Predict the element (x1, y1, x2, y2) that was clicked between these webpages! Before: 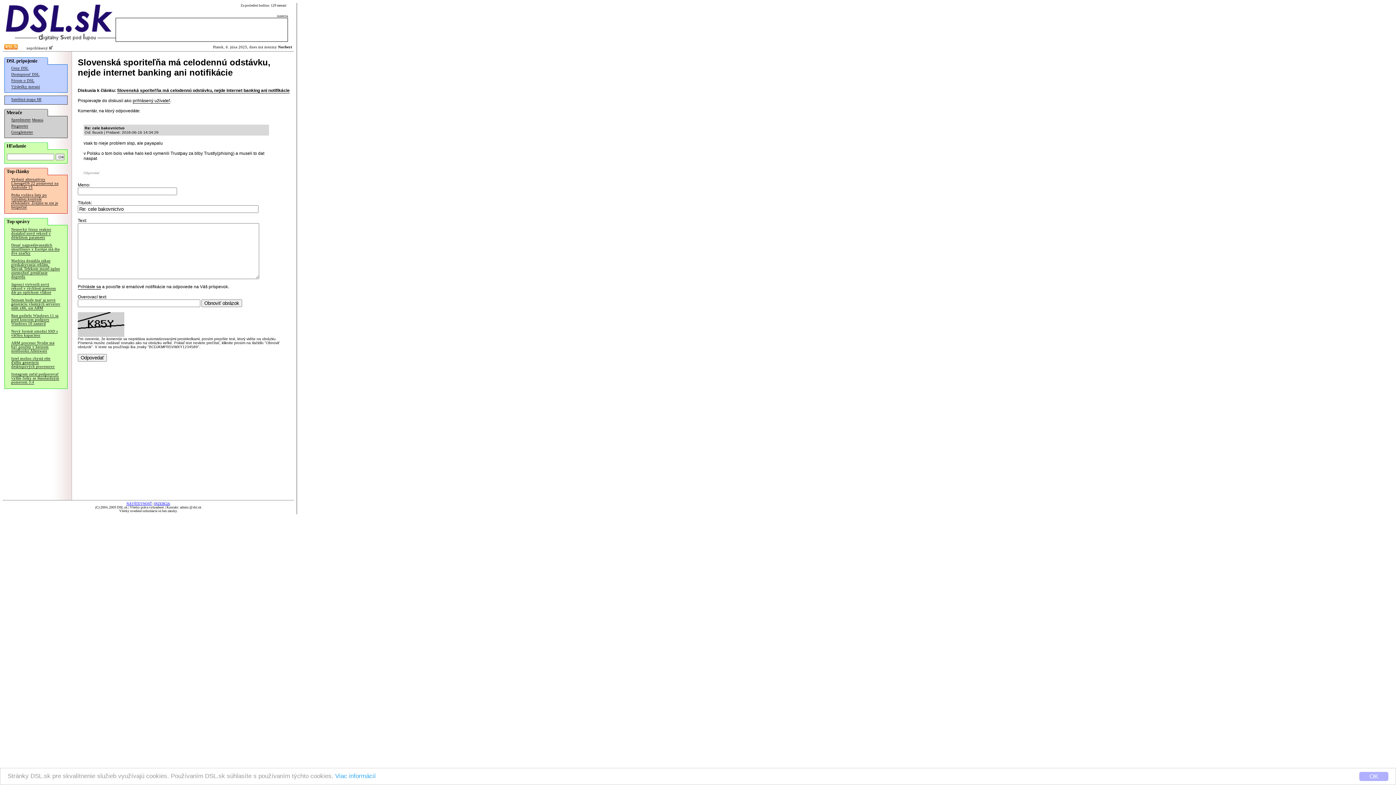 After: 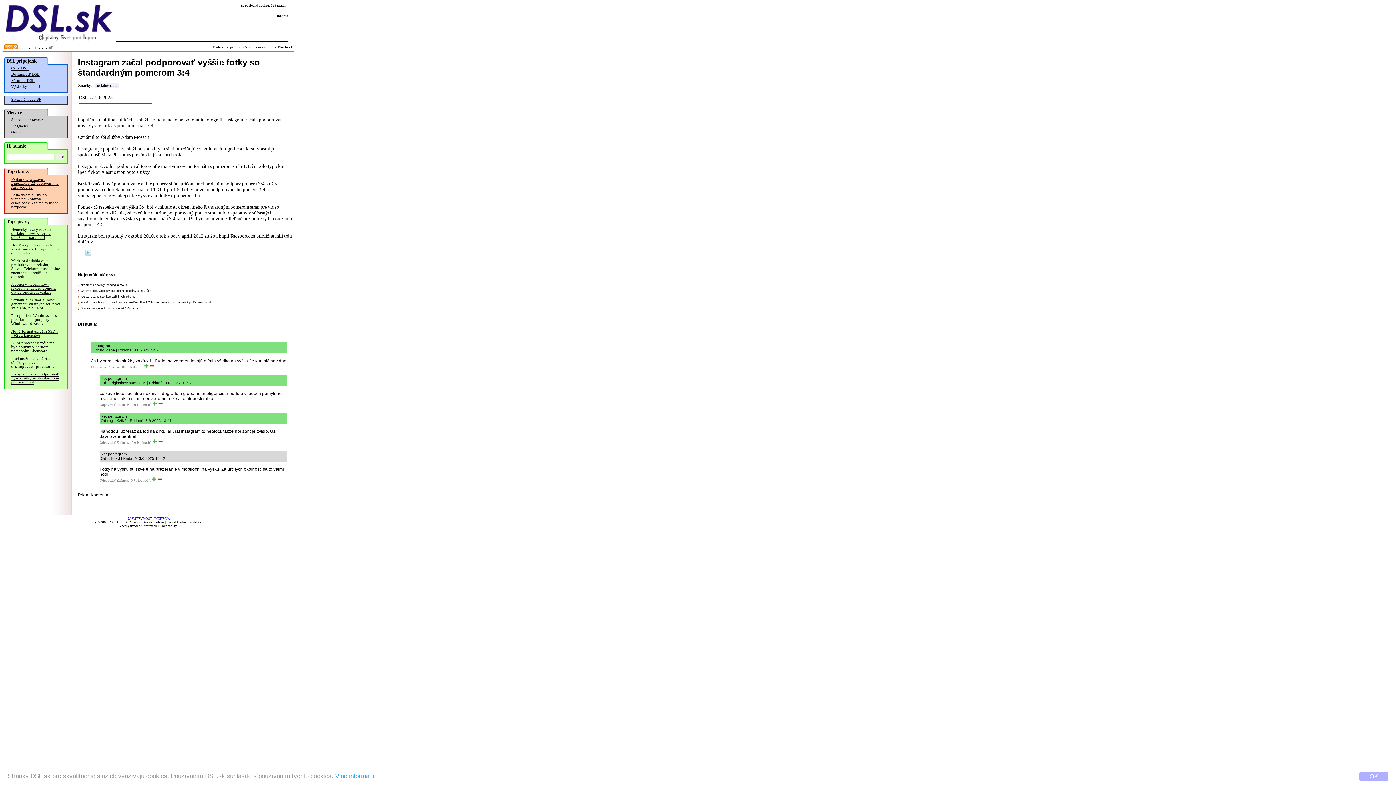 Action: label: Instagram začal podporovať vyššie fotky so štandardným pomerom 3:4 bbox: (11, 372, 59, 384)